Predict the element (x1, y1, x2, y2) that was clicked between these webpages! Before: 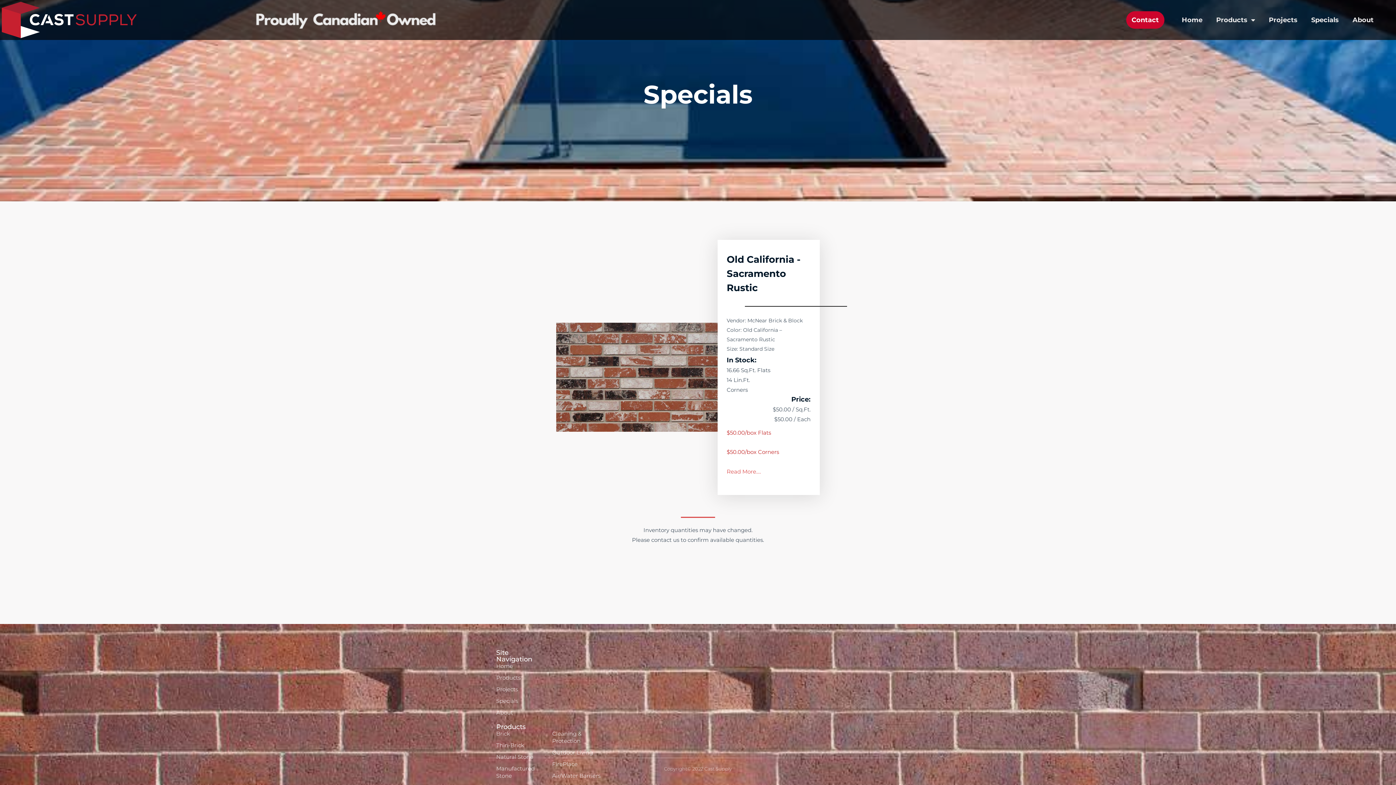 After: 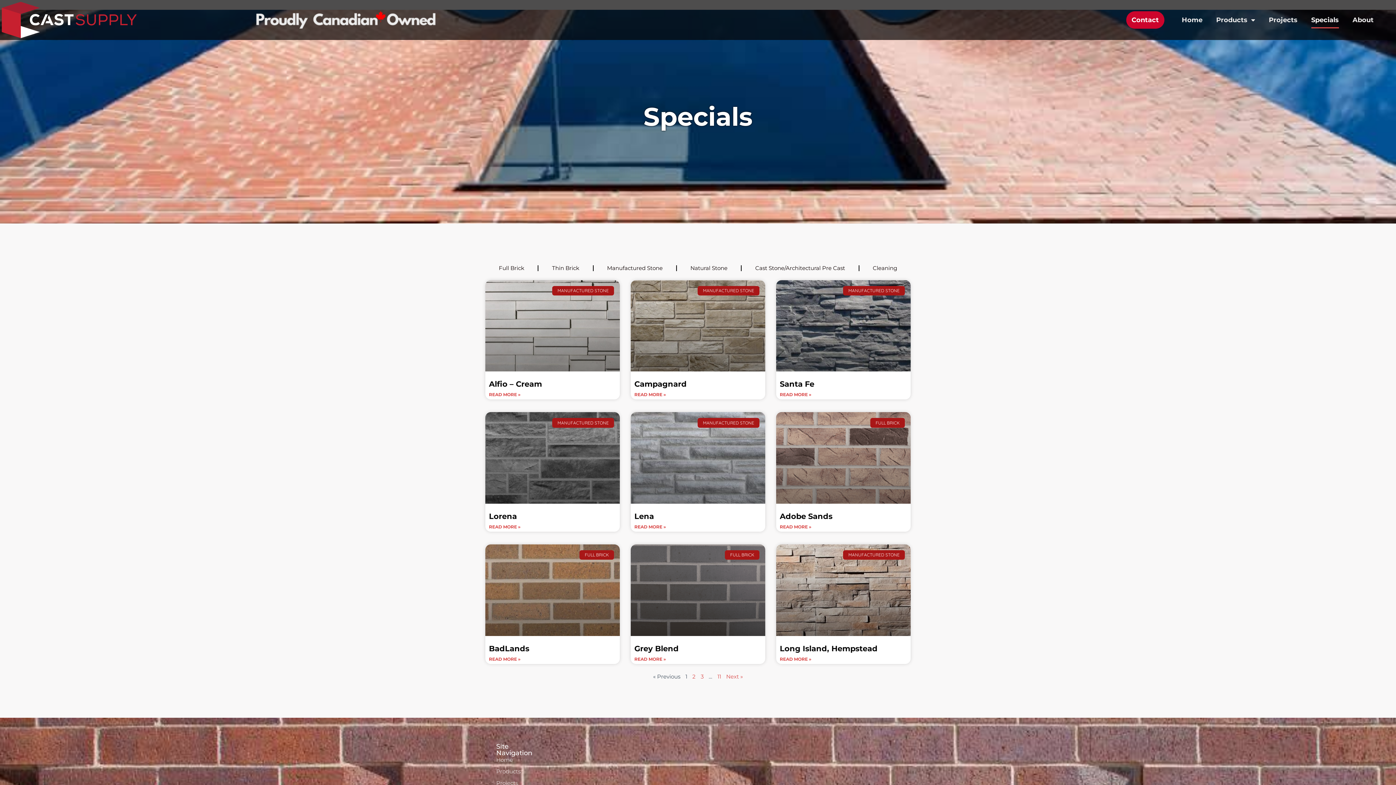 Action: bbox: (496, 697, 538, 705) label: Specials